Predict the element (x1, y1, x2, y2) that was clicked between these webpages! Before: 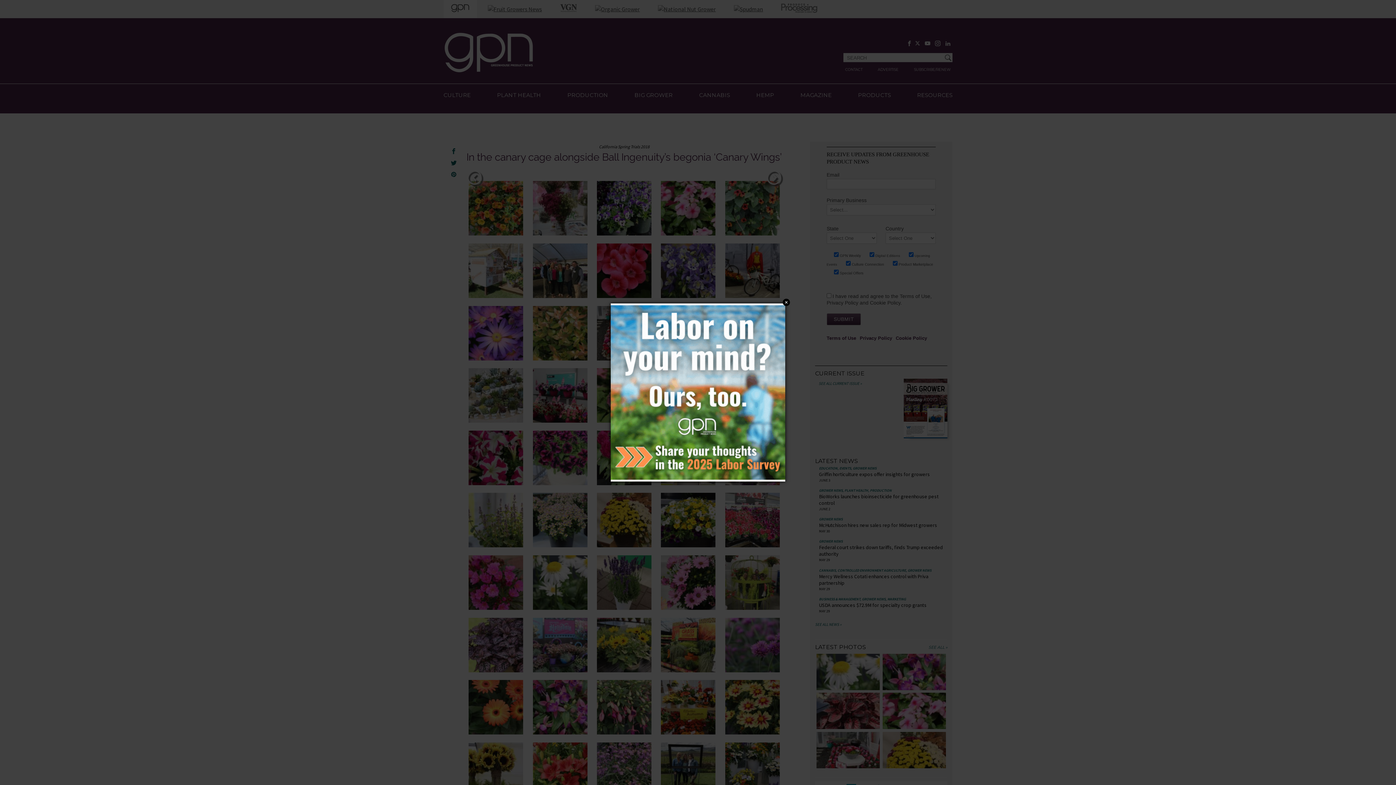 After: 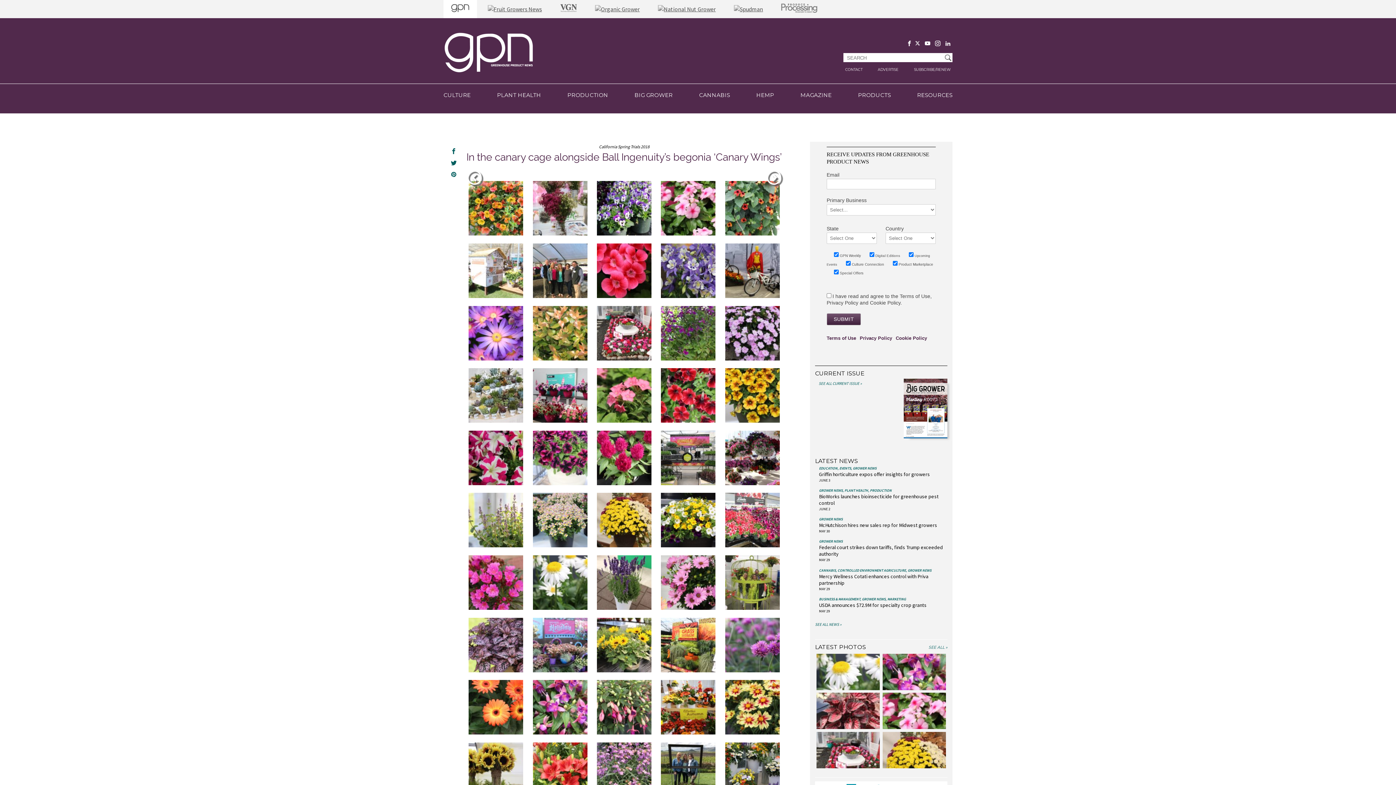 Action: label: Close bbox: (782, 298, 790, 306)